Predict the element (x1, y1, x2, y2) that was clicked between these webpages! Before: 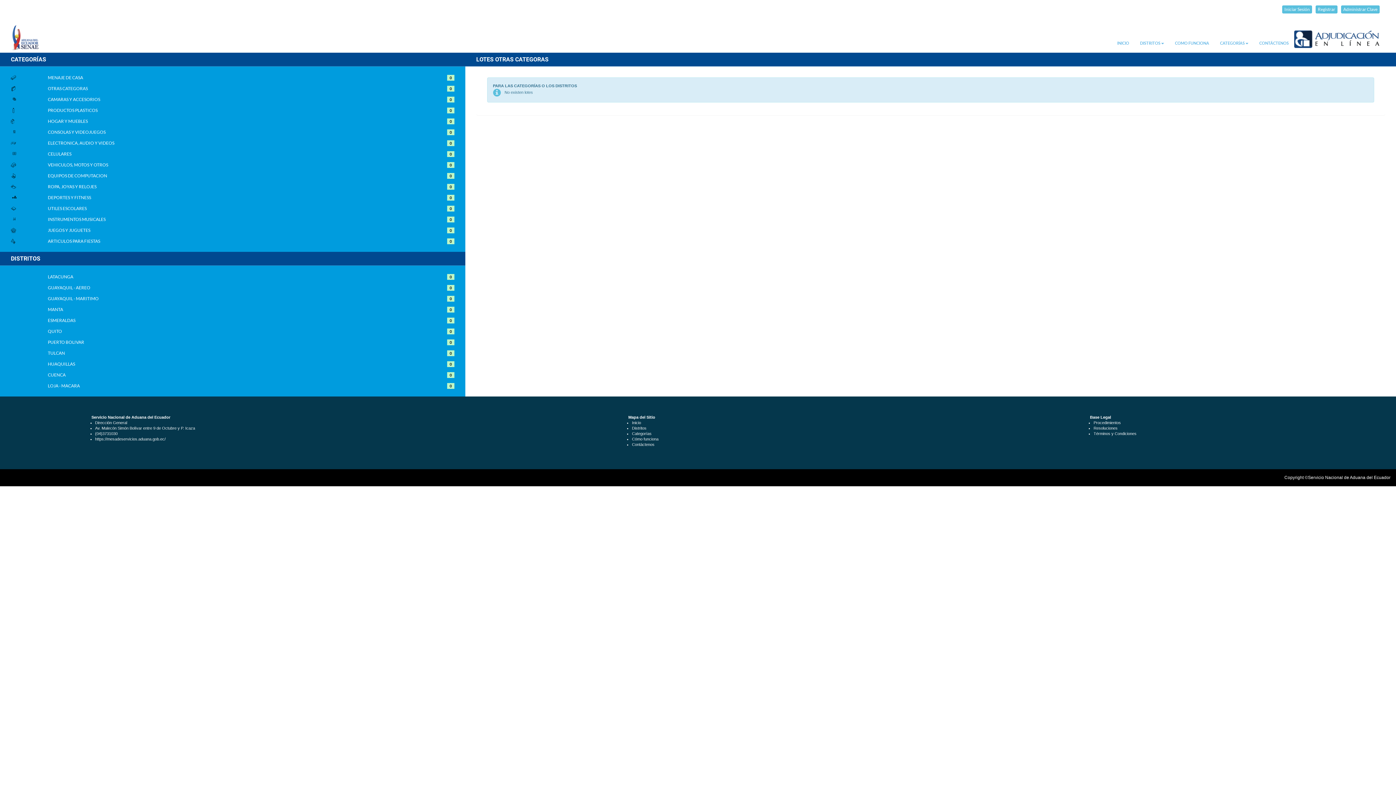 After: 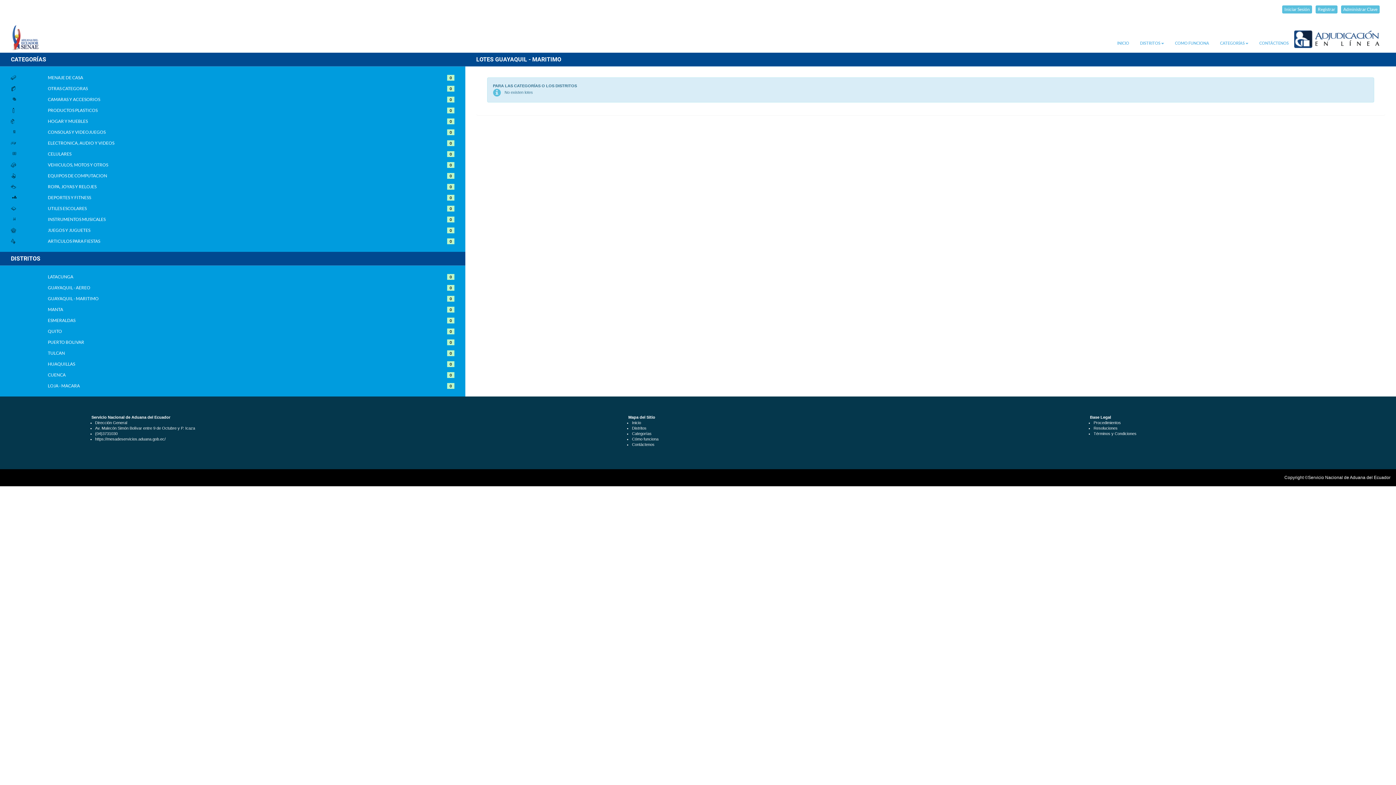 Action: bbox: (447, 296, 454, 300) label: 0